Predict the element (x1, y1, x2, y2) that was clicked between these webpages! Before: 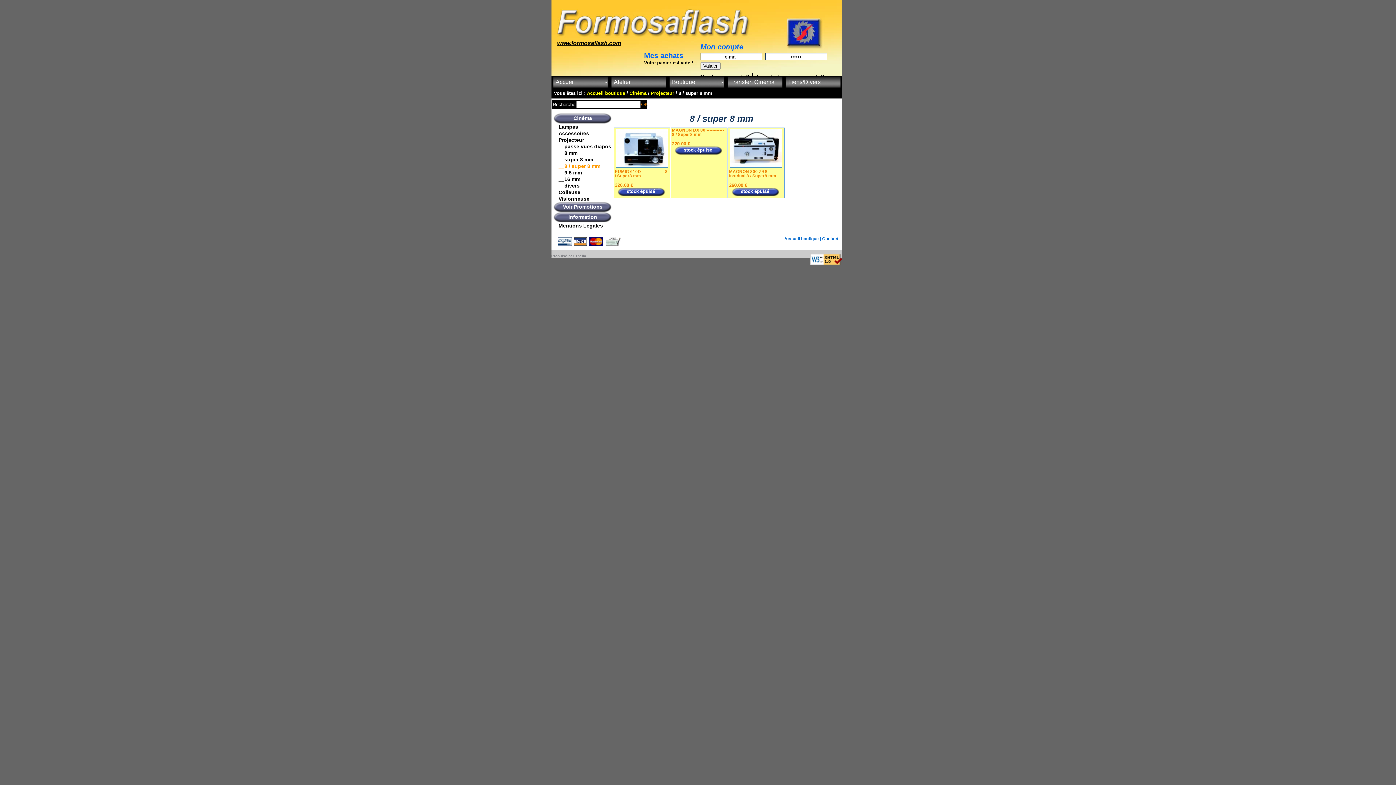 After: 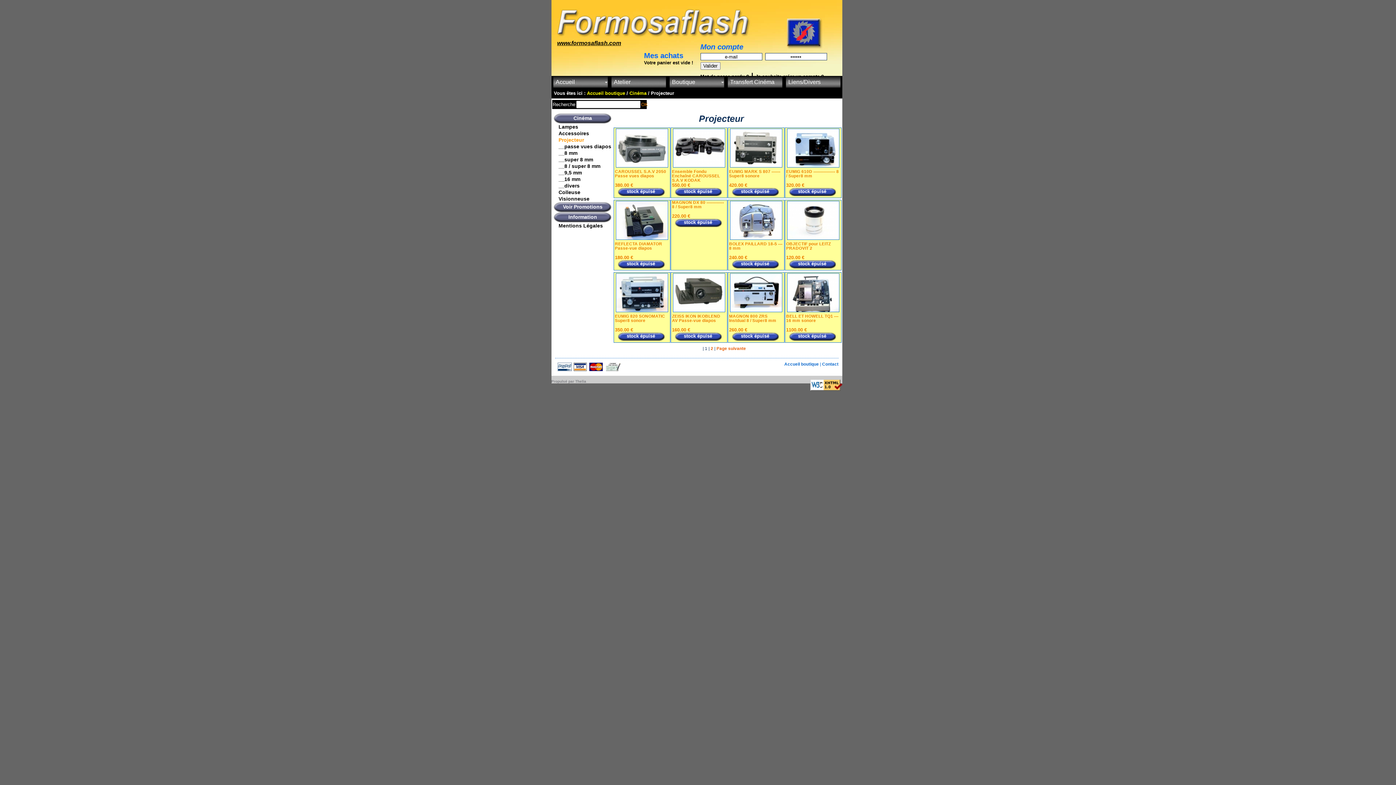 Action: bbox: (553, 136, 611, 143) label: Projecteur